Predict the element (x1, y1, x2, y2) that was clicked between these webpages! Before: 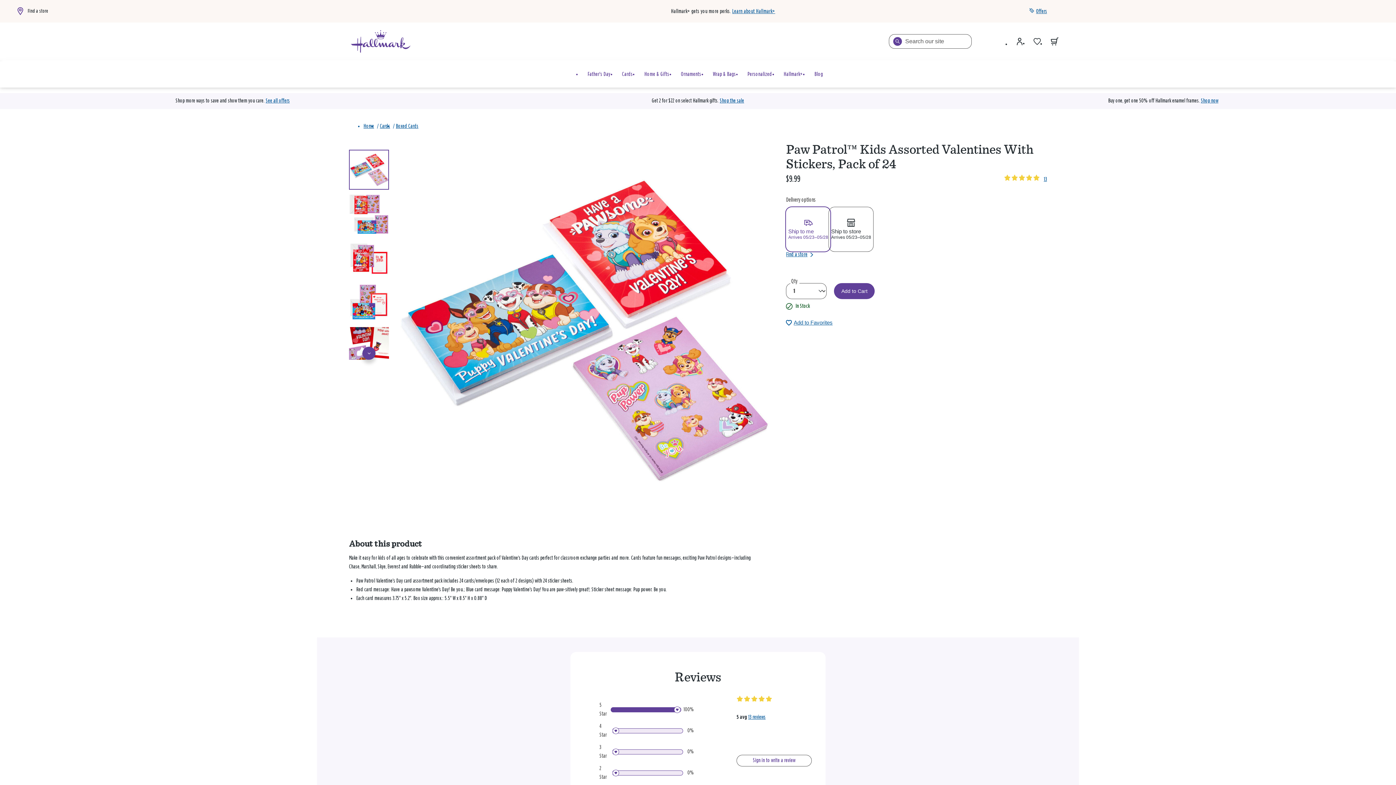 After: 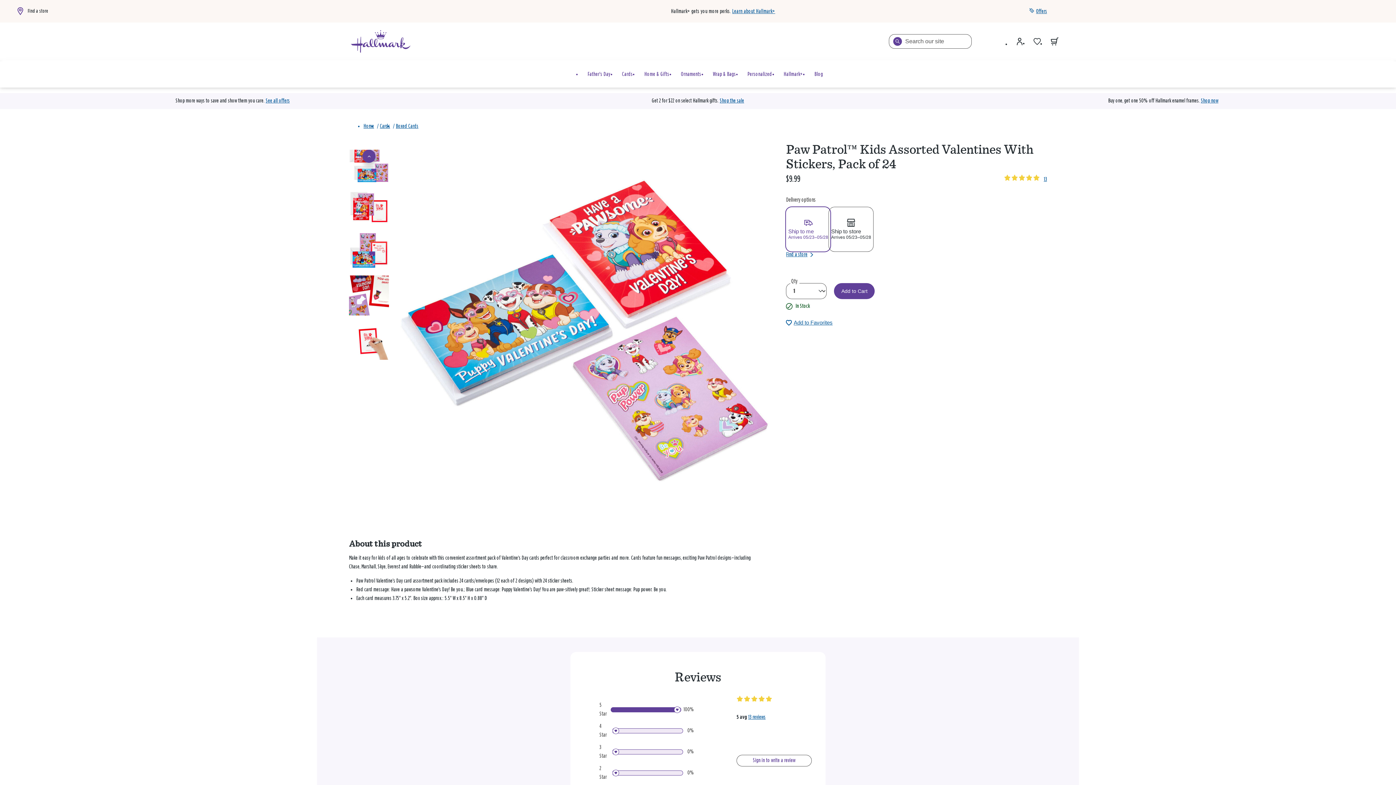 Action: bbox: (362, 346, 375, 360)